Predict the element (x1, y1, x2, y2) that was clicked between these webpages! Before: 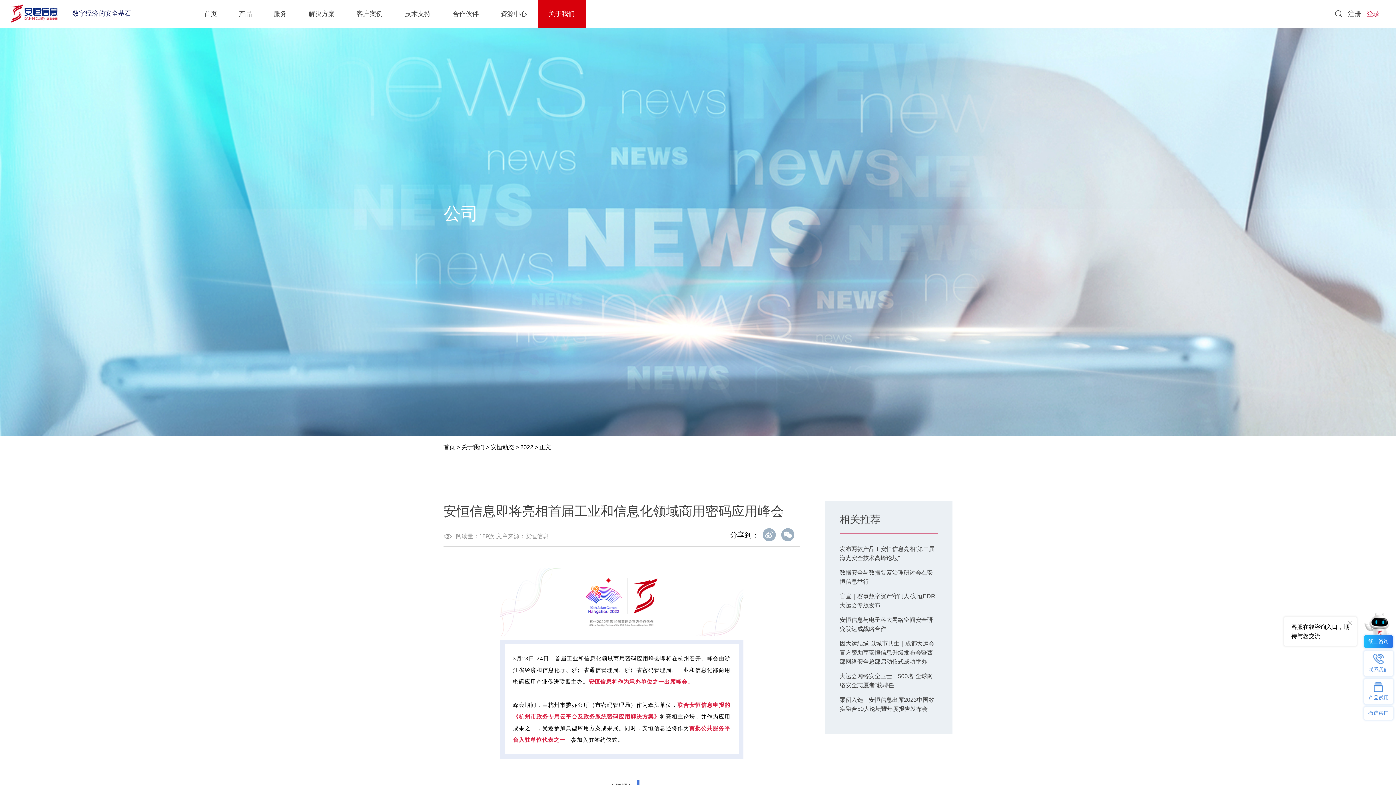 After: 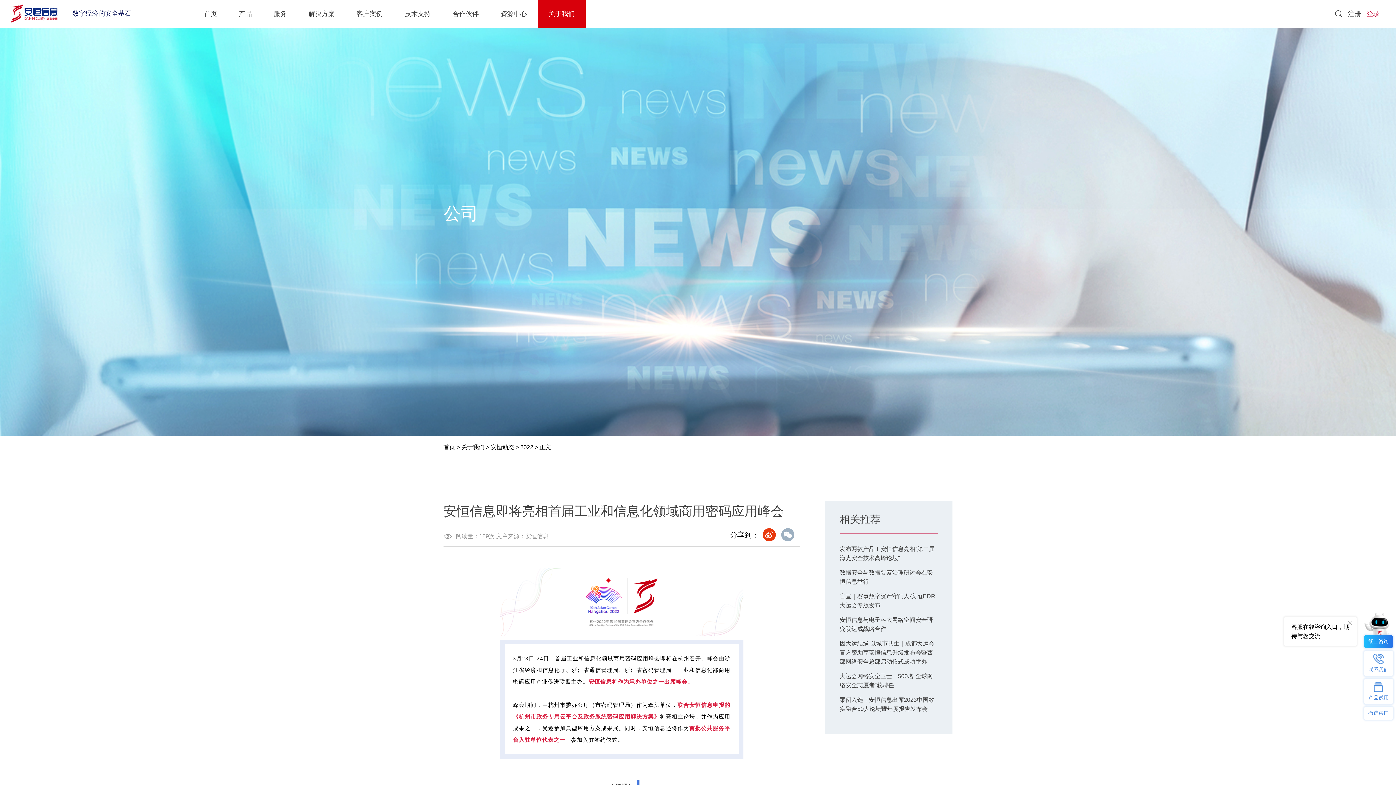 Action: bbox: (762, 528, 776, 541)